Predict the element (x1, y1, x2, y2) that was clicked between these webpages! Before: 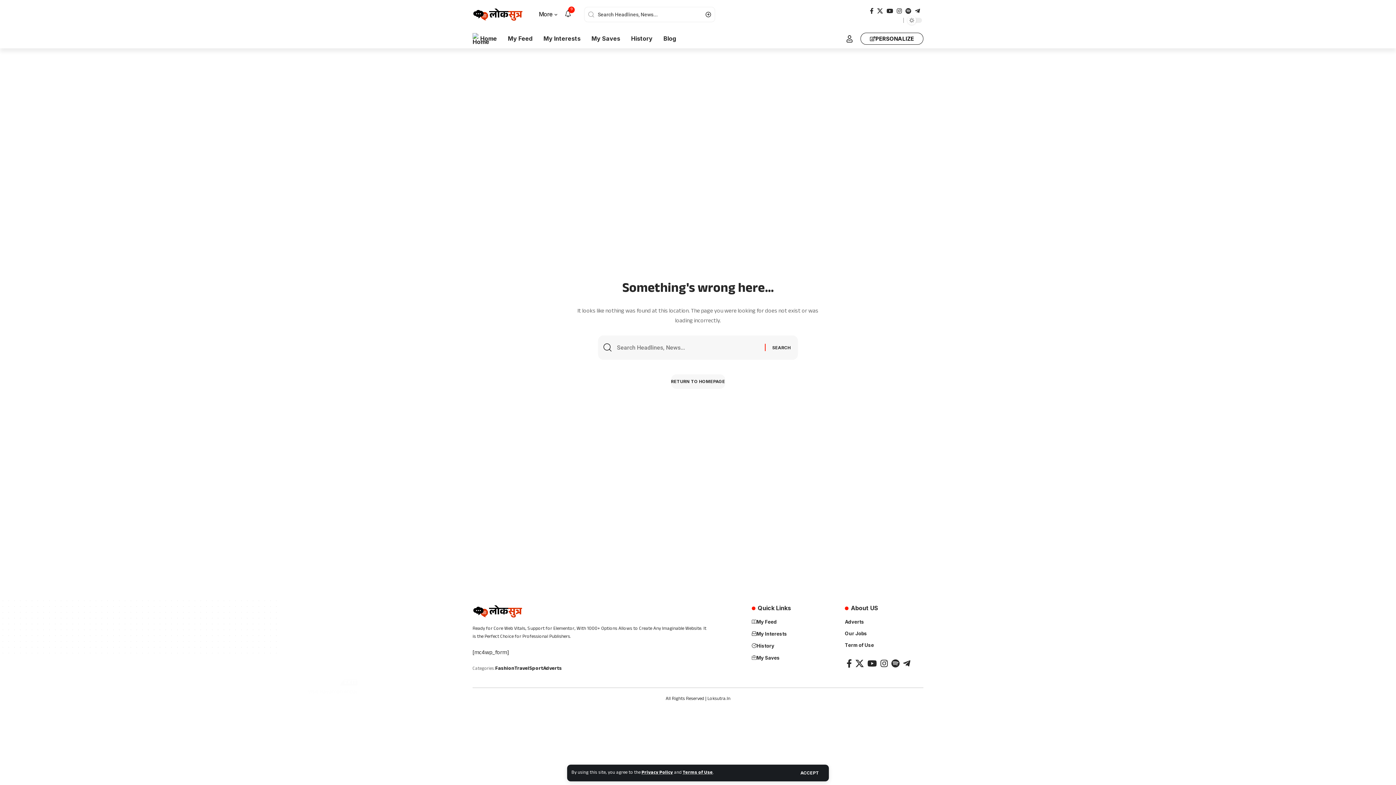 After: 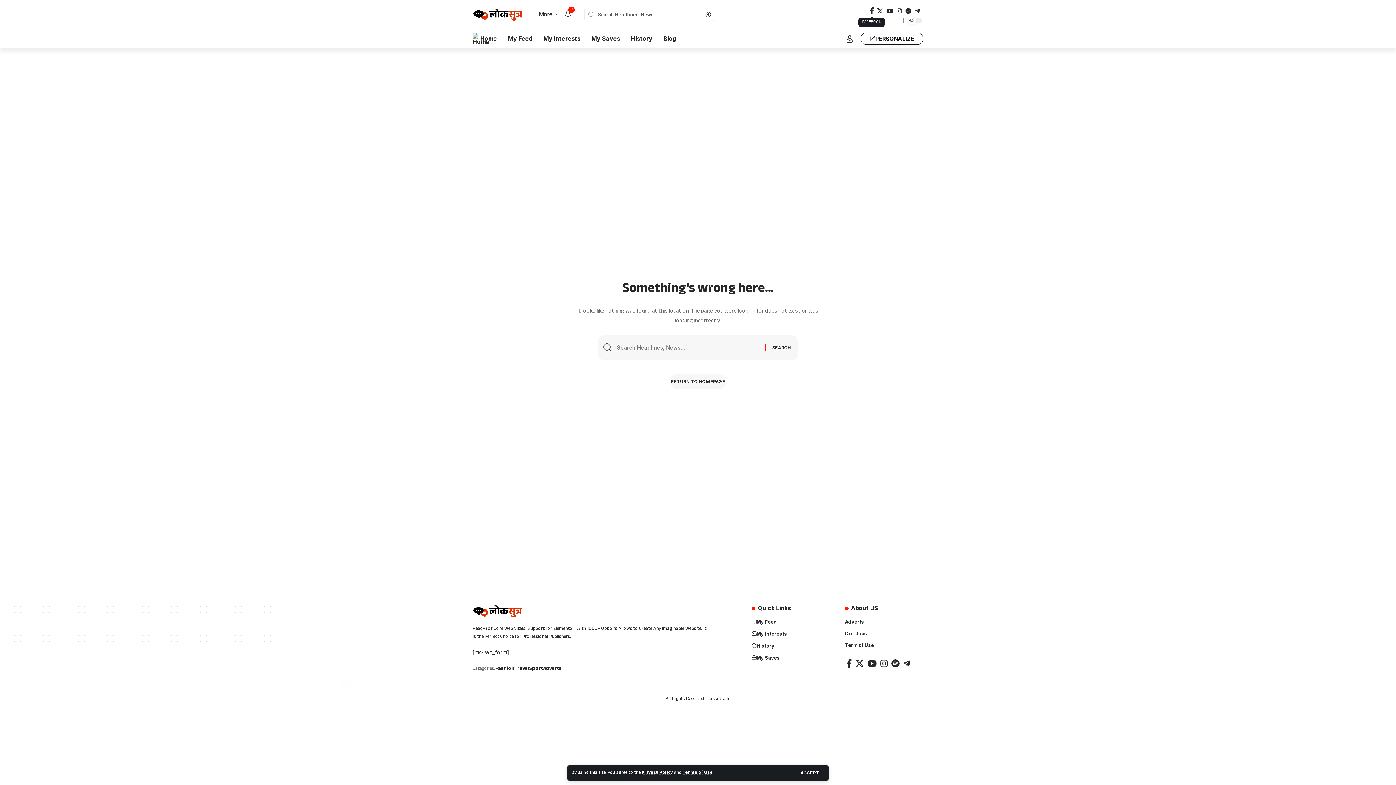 Action: bbox: (868, 6, 875, 16) label: Facebook